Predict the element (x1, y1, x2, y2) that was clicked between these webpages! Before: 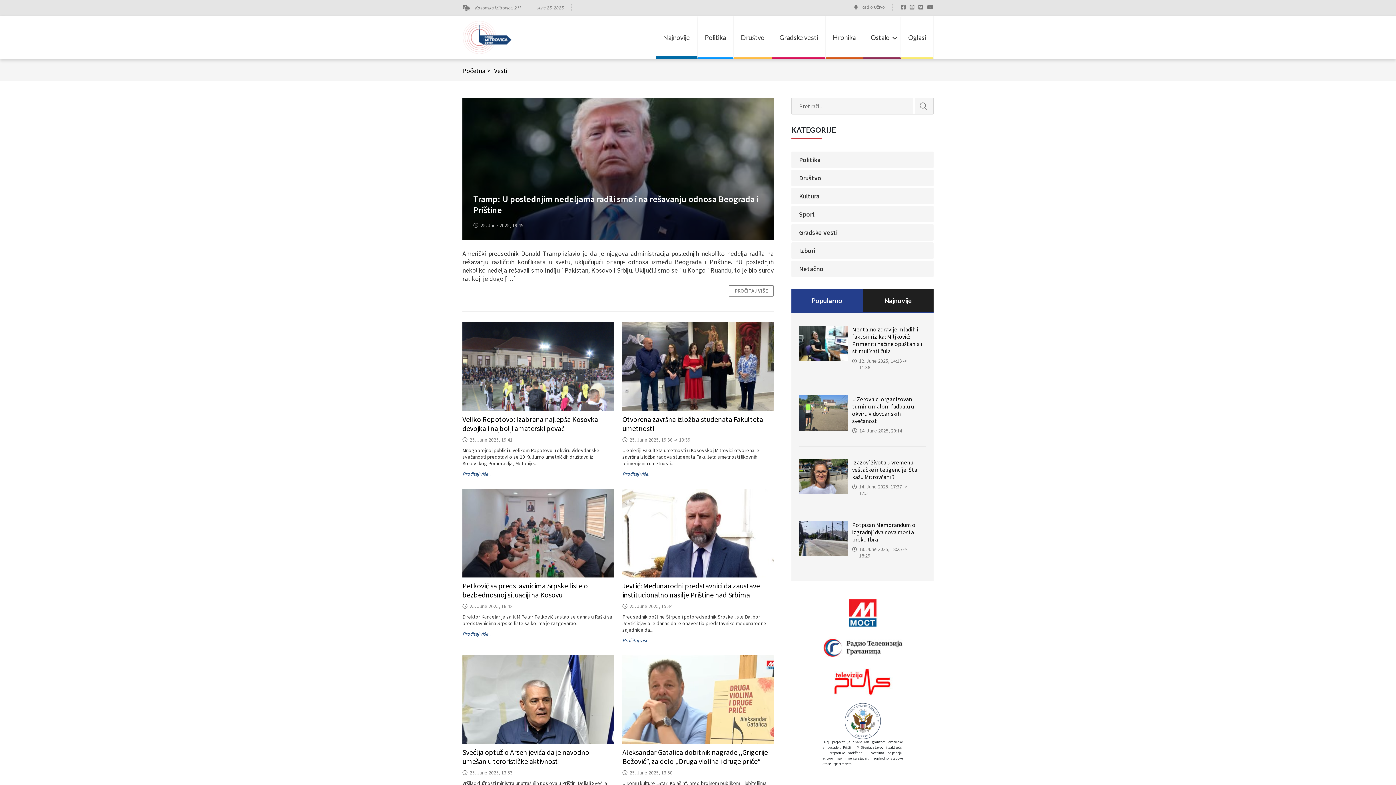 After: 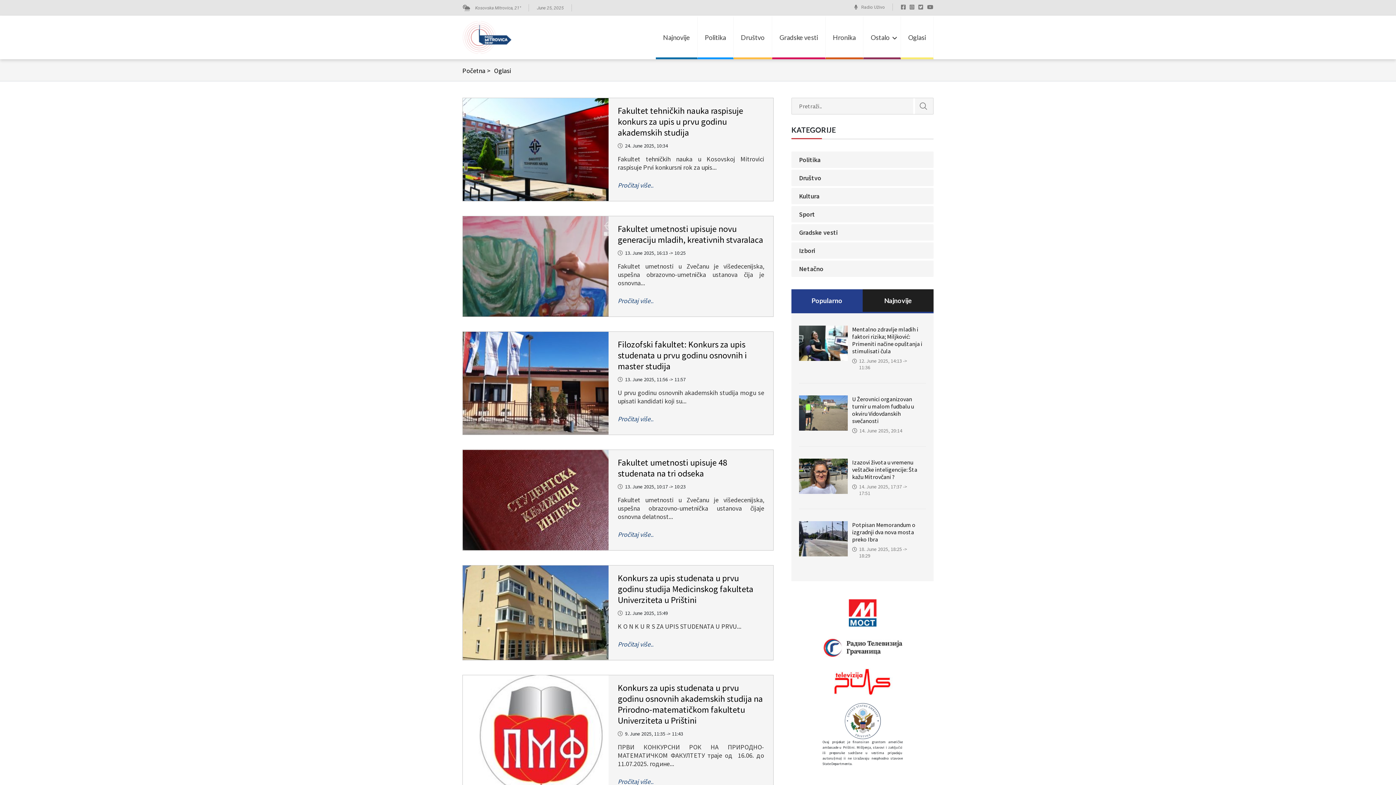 Action: label: Oglasi bbox: (904, 30, 929, 44)